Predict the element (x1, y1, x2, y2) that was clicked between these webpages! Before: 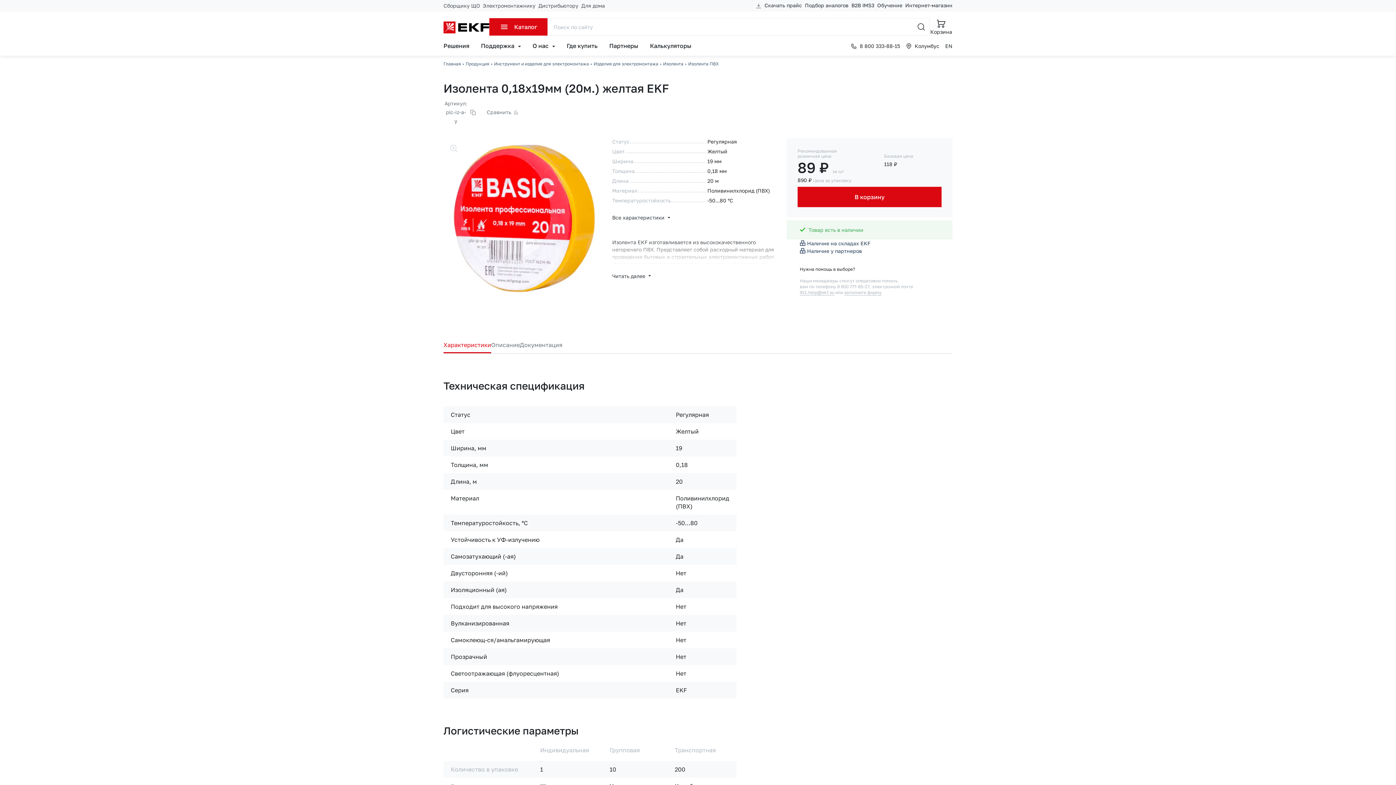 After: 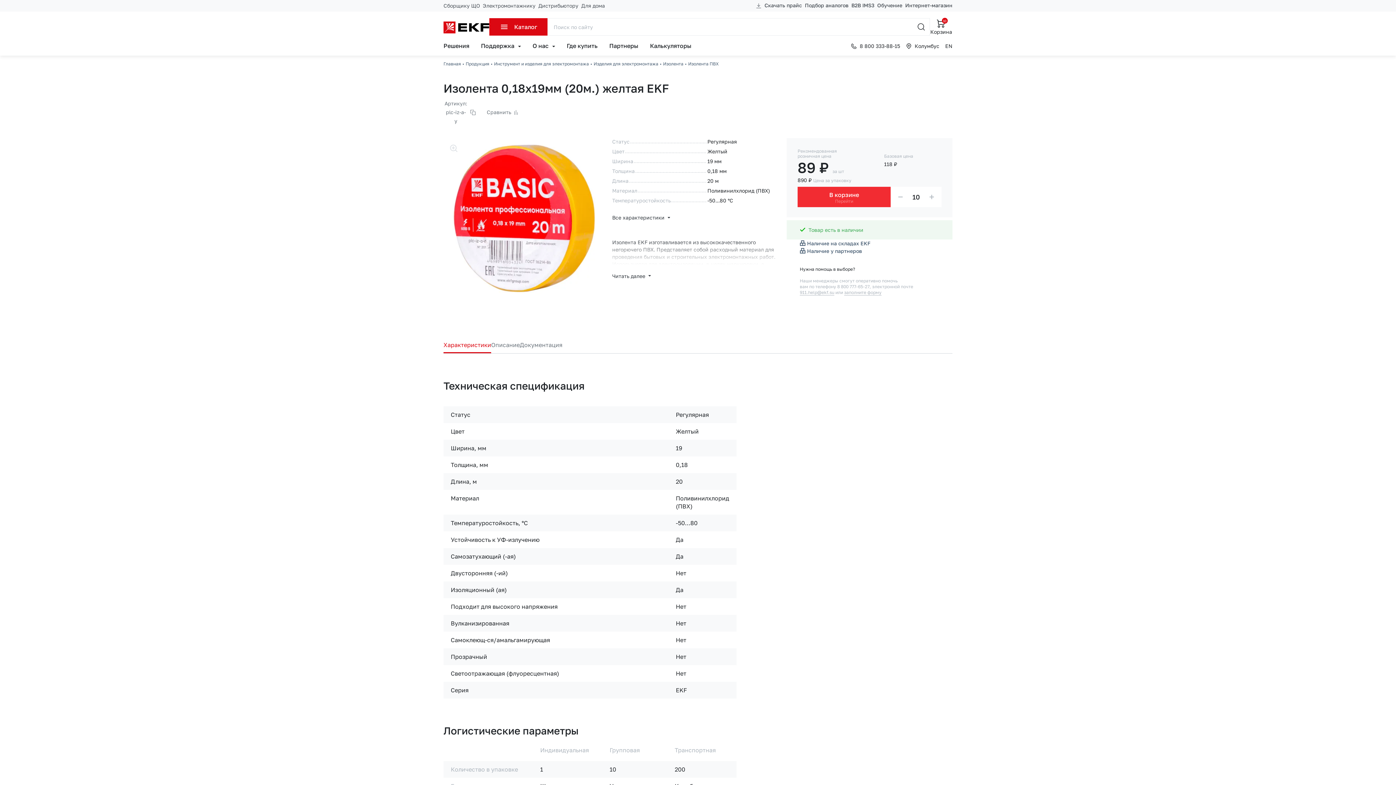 Action: bbox: (797, 186, 941, 207) label: В корзину